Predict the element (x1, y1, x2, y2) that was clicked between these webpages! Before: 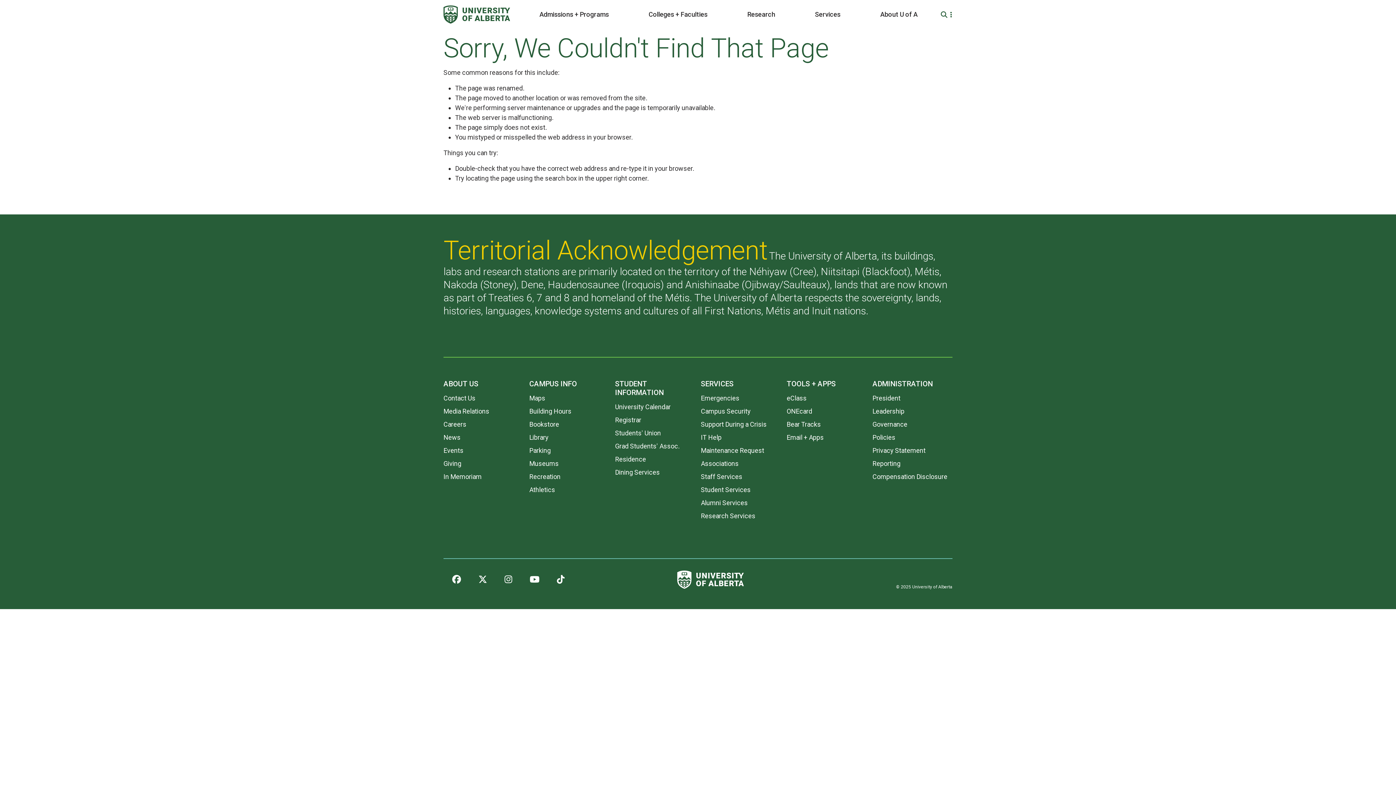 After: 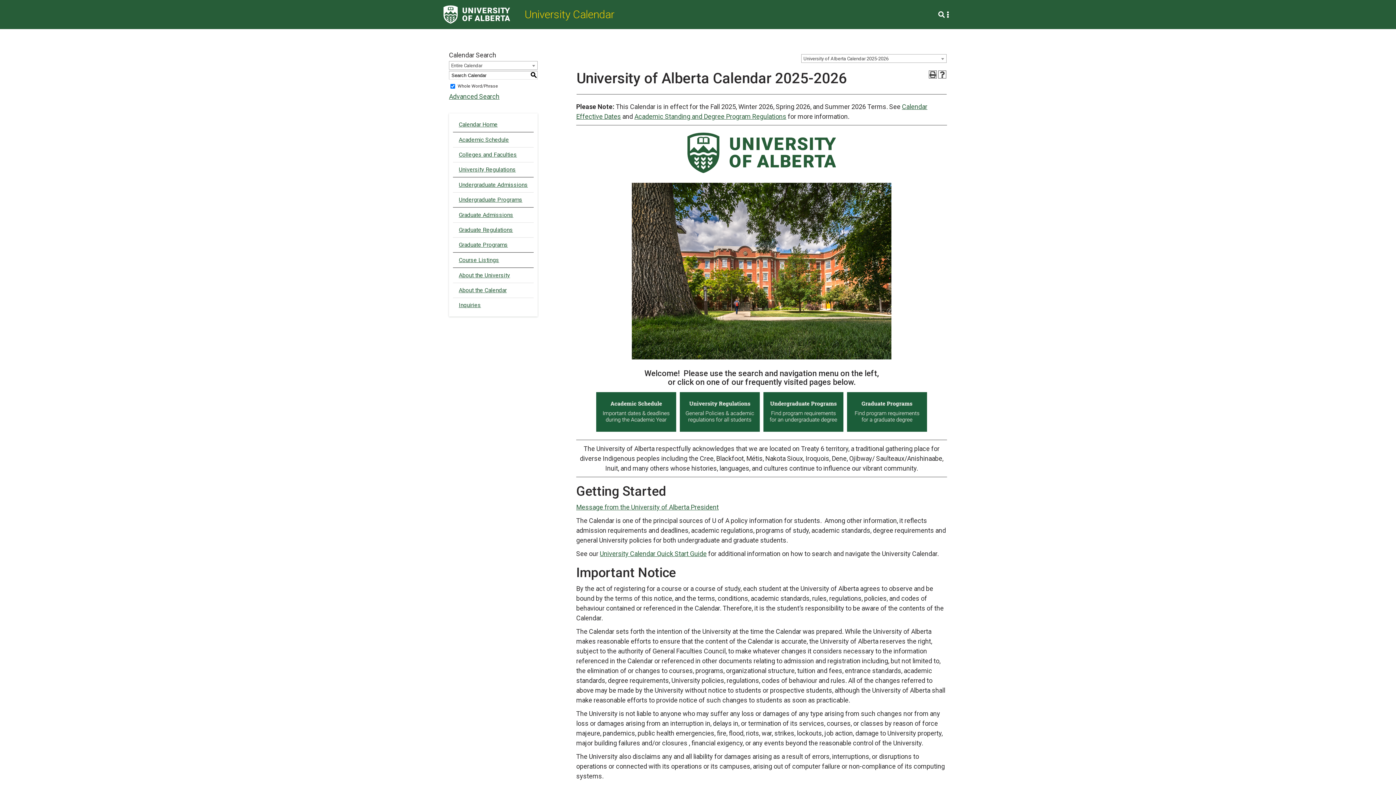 Action: bbox: (615, 403, 670, 410) label: University Calendar